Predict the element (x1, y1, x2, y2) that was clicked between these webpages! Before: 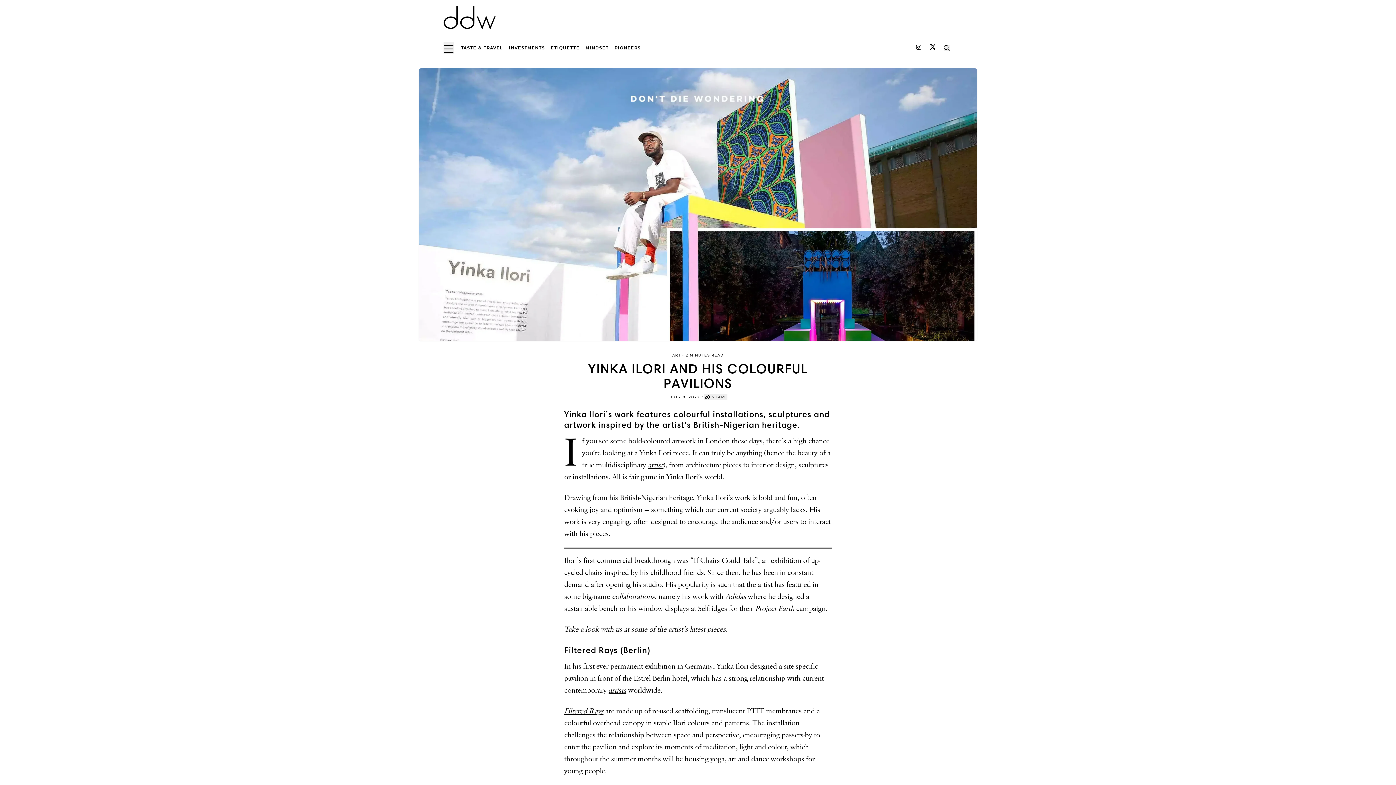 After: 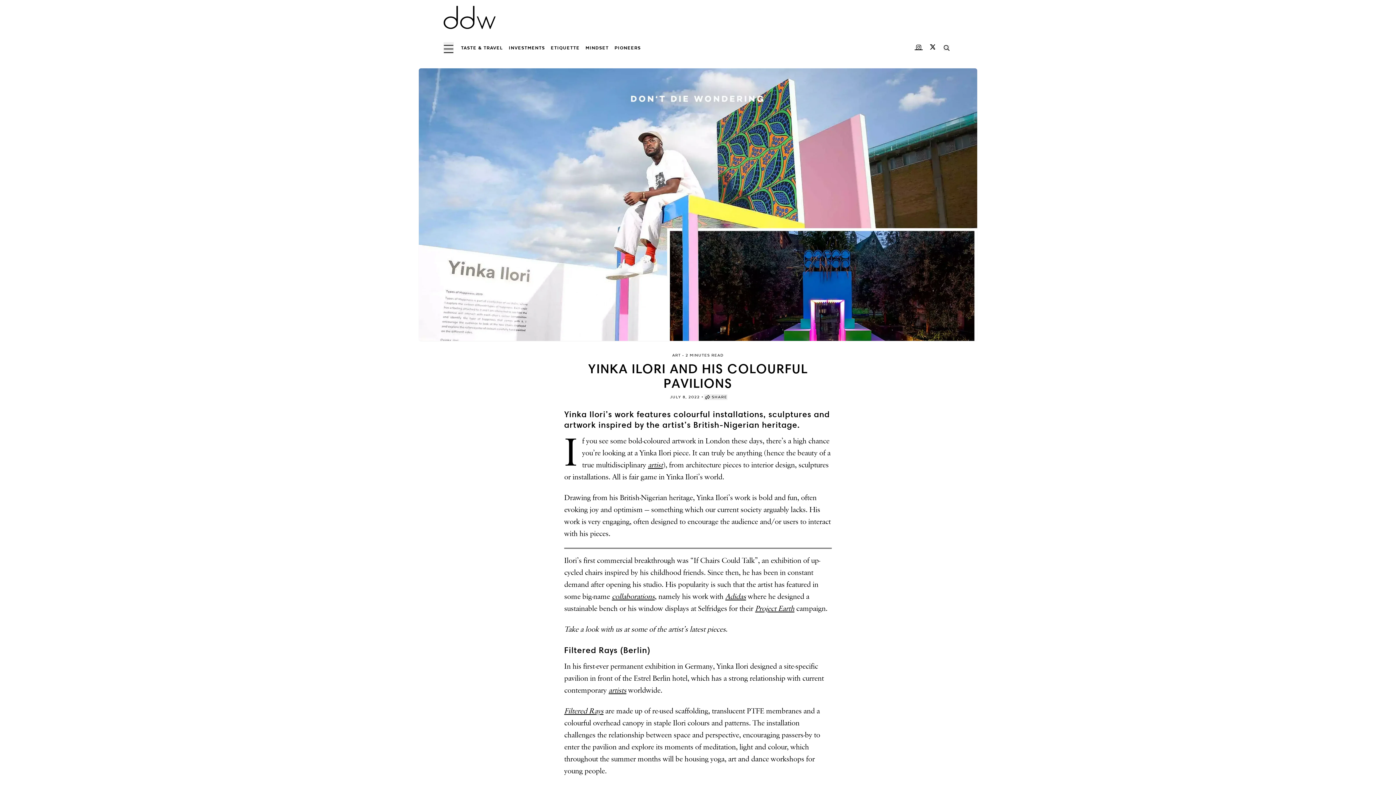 Action: label: DDW on Instagram bbox: (913, 44, 924, 51)